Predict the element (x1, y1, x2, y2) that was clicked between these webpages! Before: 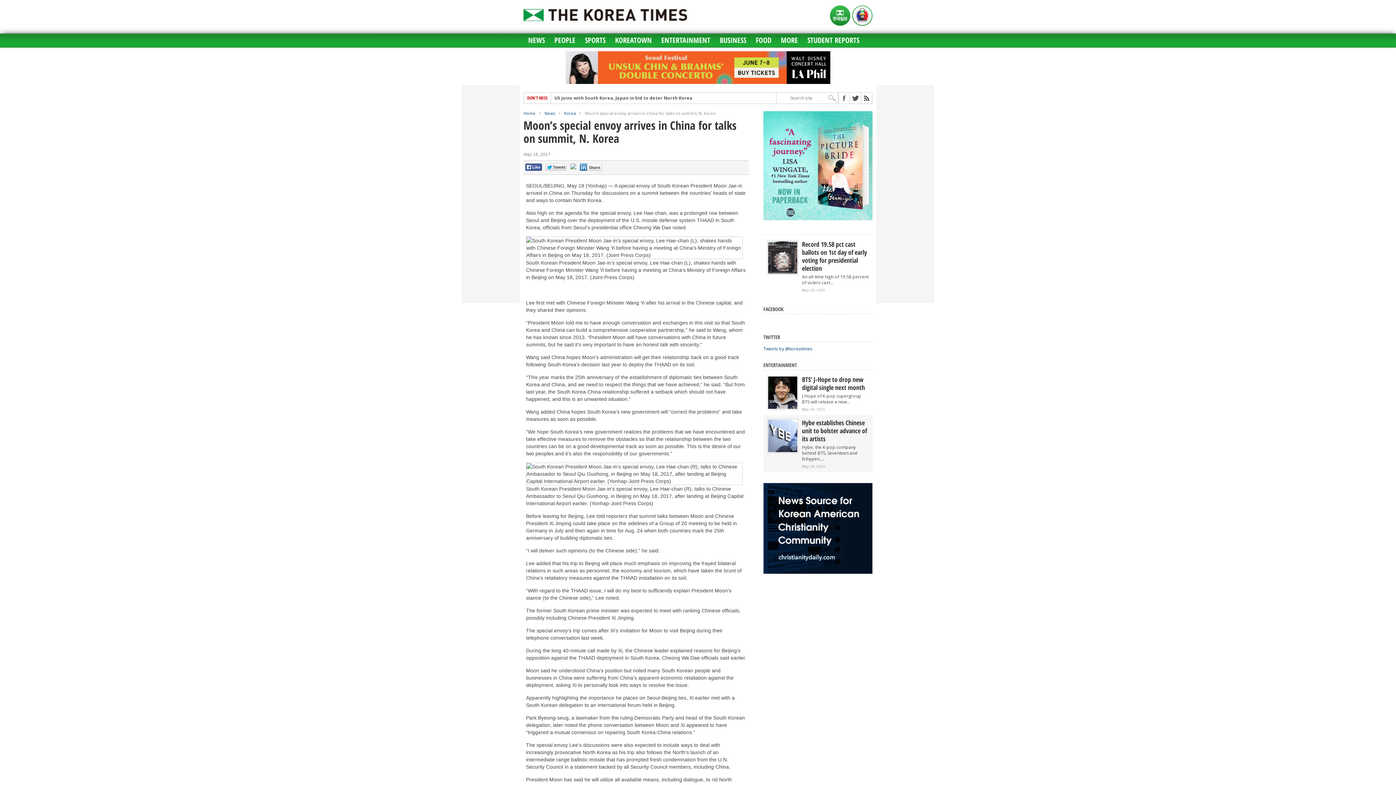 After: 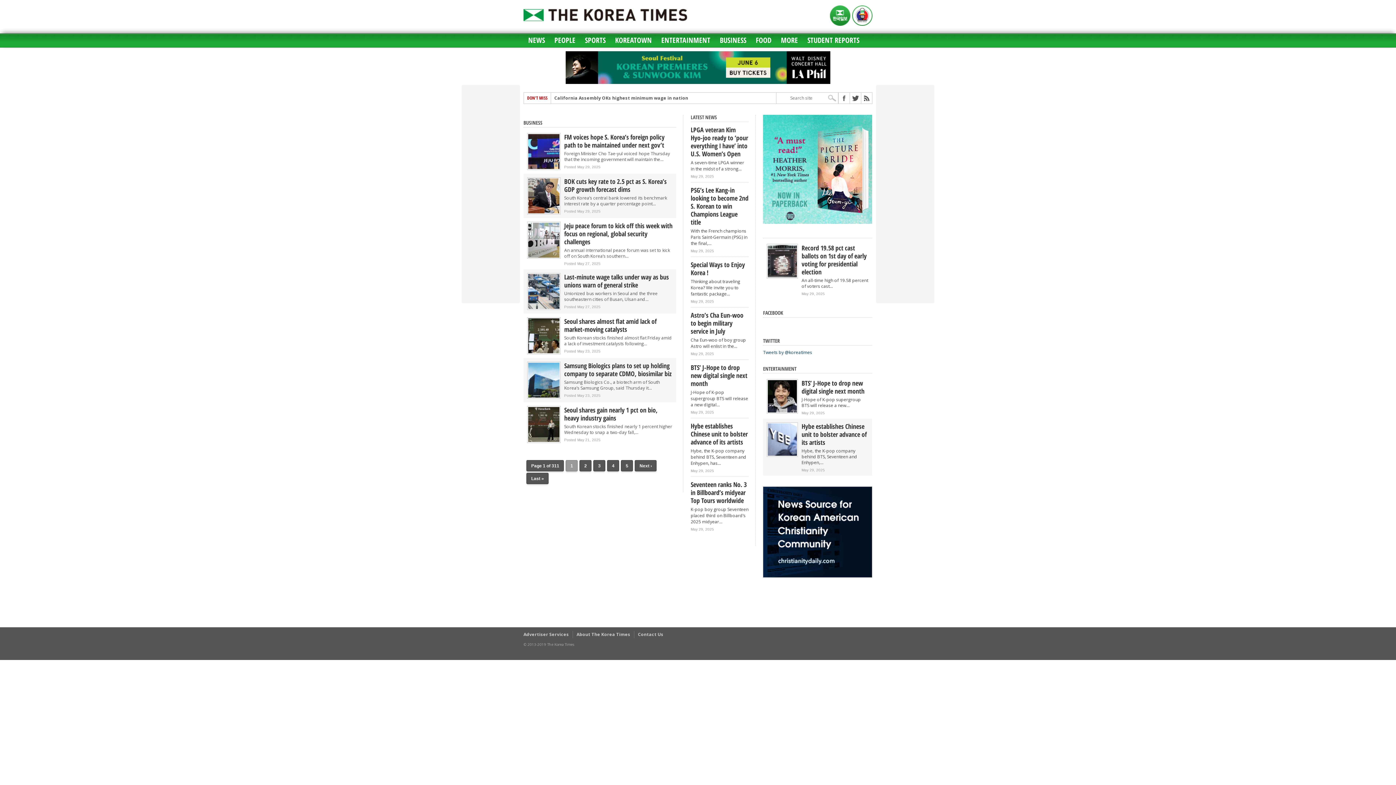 Action: label: BUSINESS bbox: (715, 33, 751, 47)